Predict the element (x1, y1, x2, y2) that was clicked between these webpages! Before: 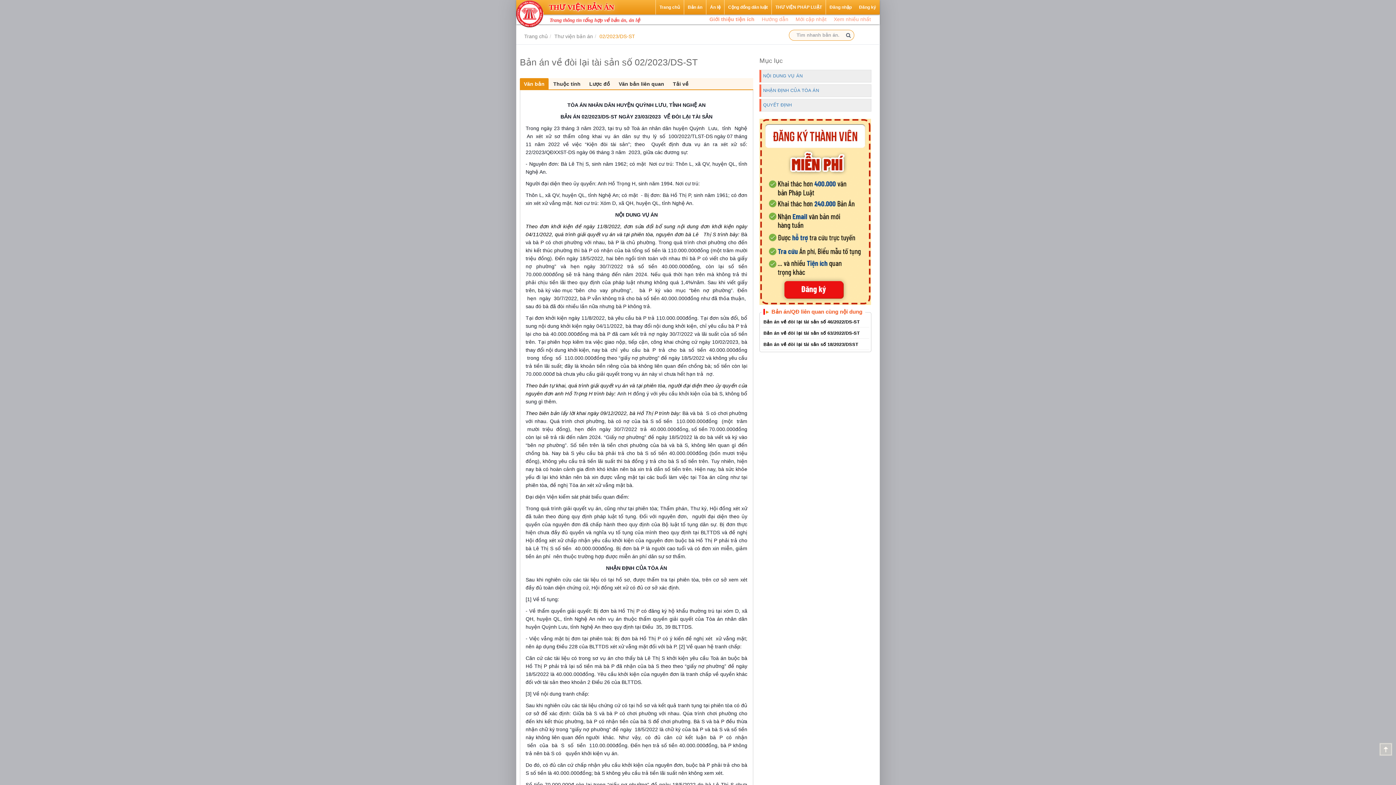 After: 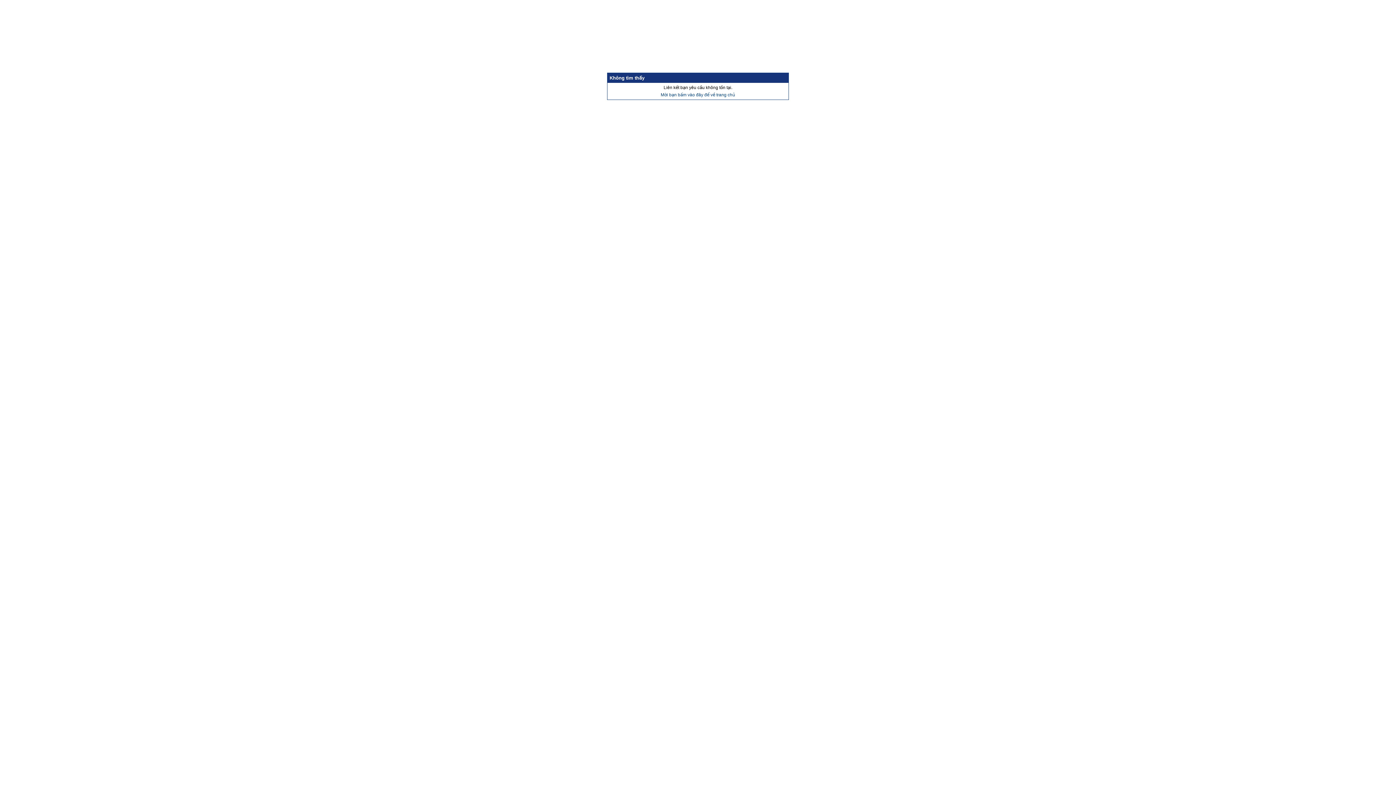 Action: bbox: (771, 308, 862, 314) label: Bản án/QĐ liên quan cùng nội dung